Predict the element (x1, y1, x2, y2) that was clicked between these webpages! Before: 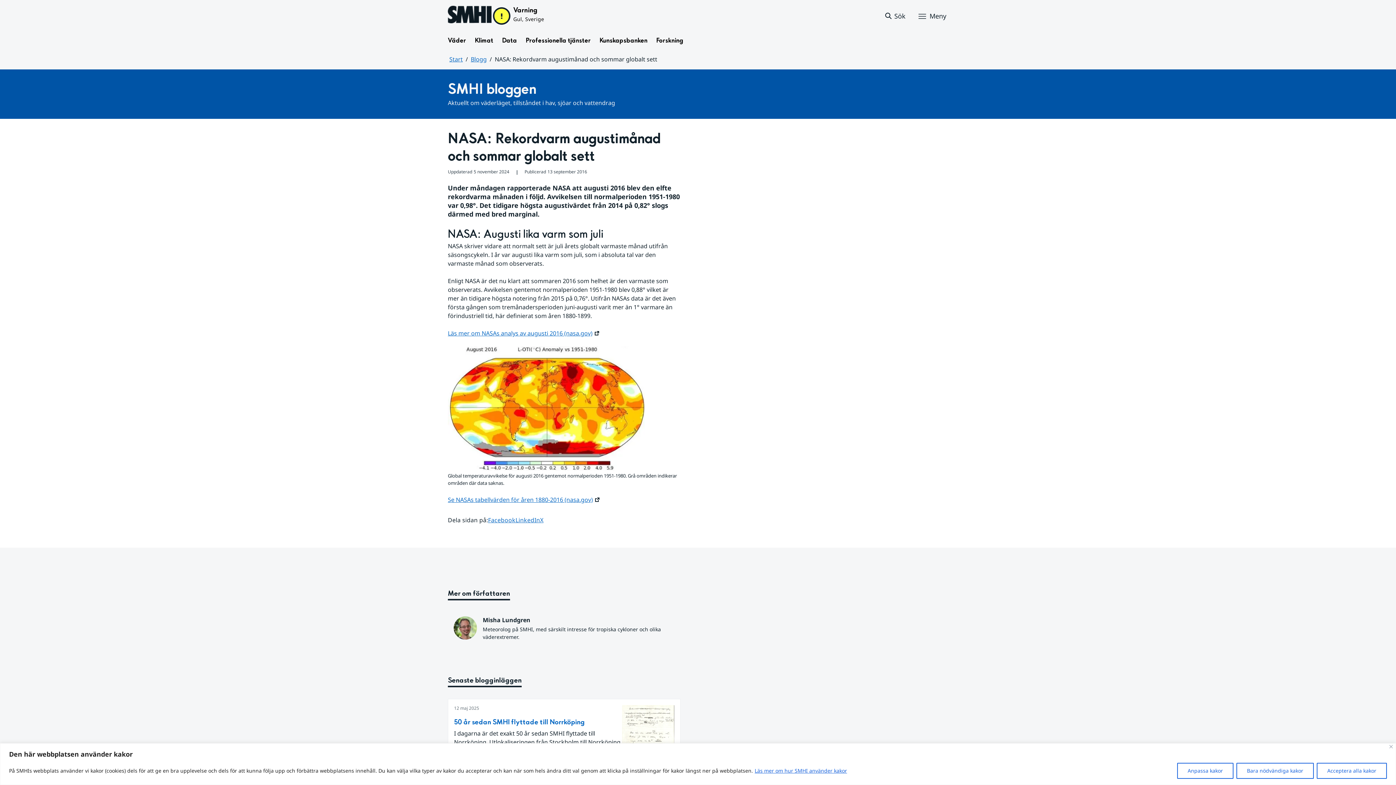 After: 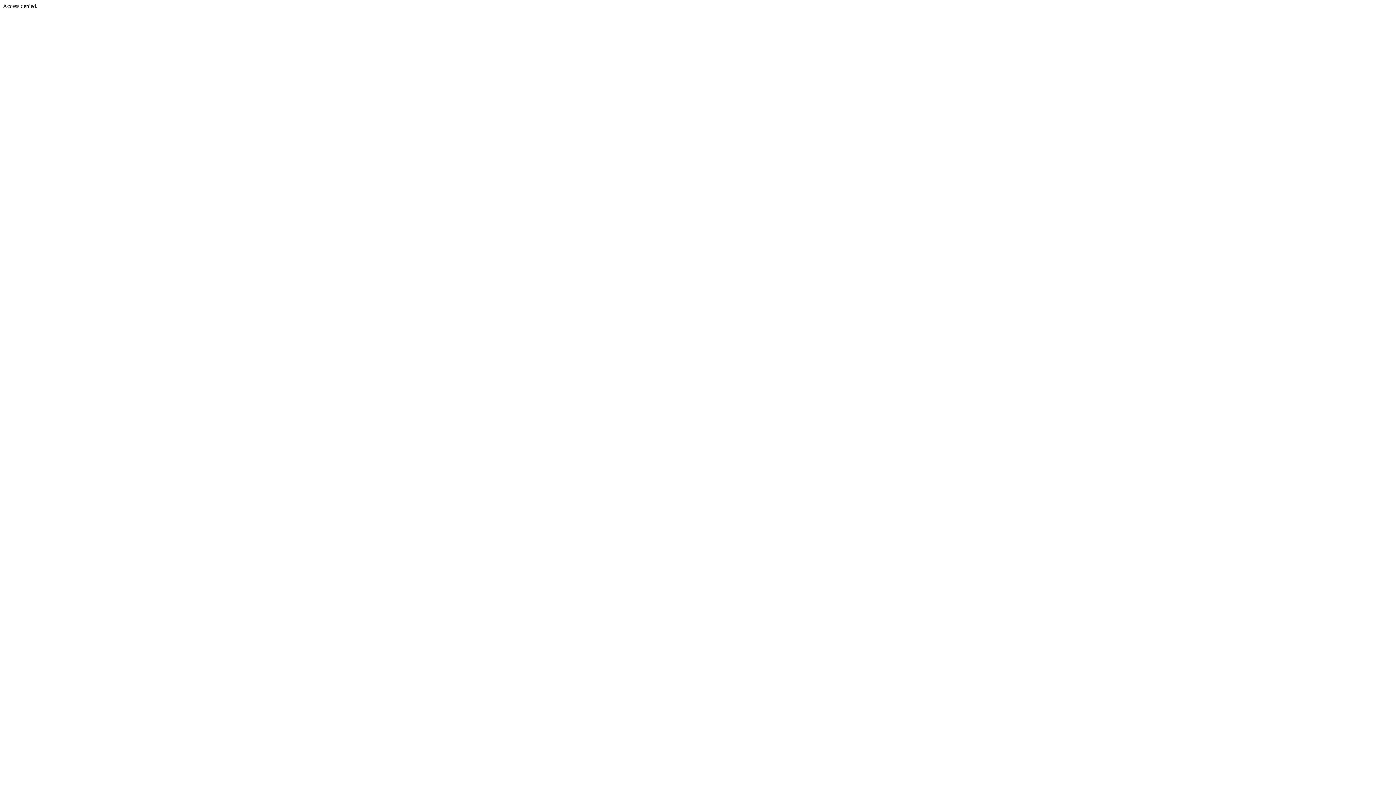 Action: label: Se NASAs tabellvärden för åren 1880-2016 (nasa.gov)
Länk till annan webbplats. bbox: (448, 496, 600, 504)